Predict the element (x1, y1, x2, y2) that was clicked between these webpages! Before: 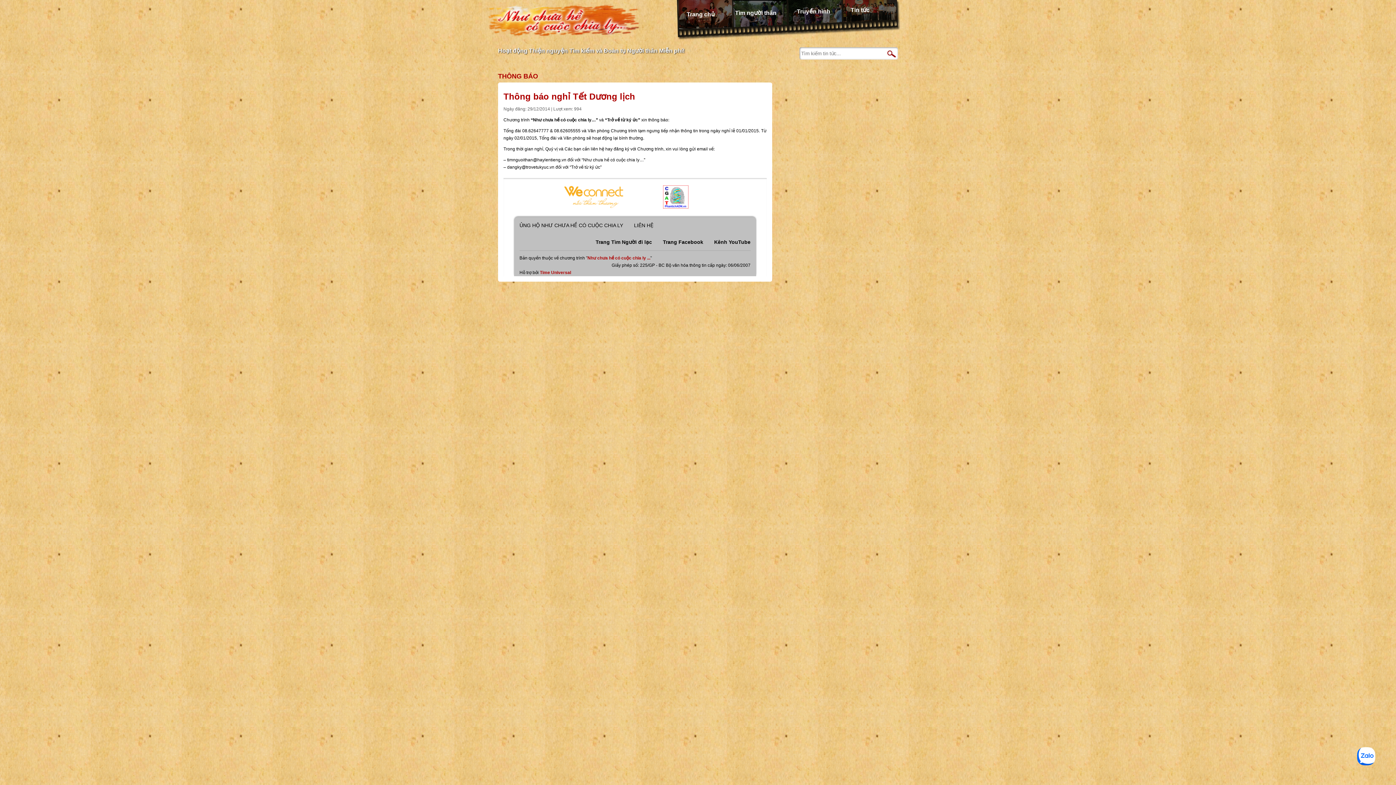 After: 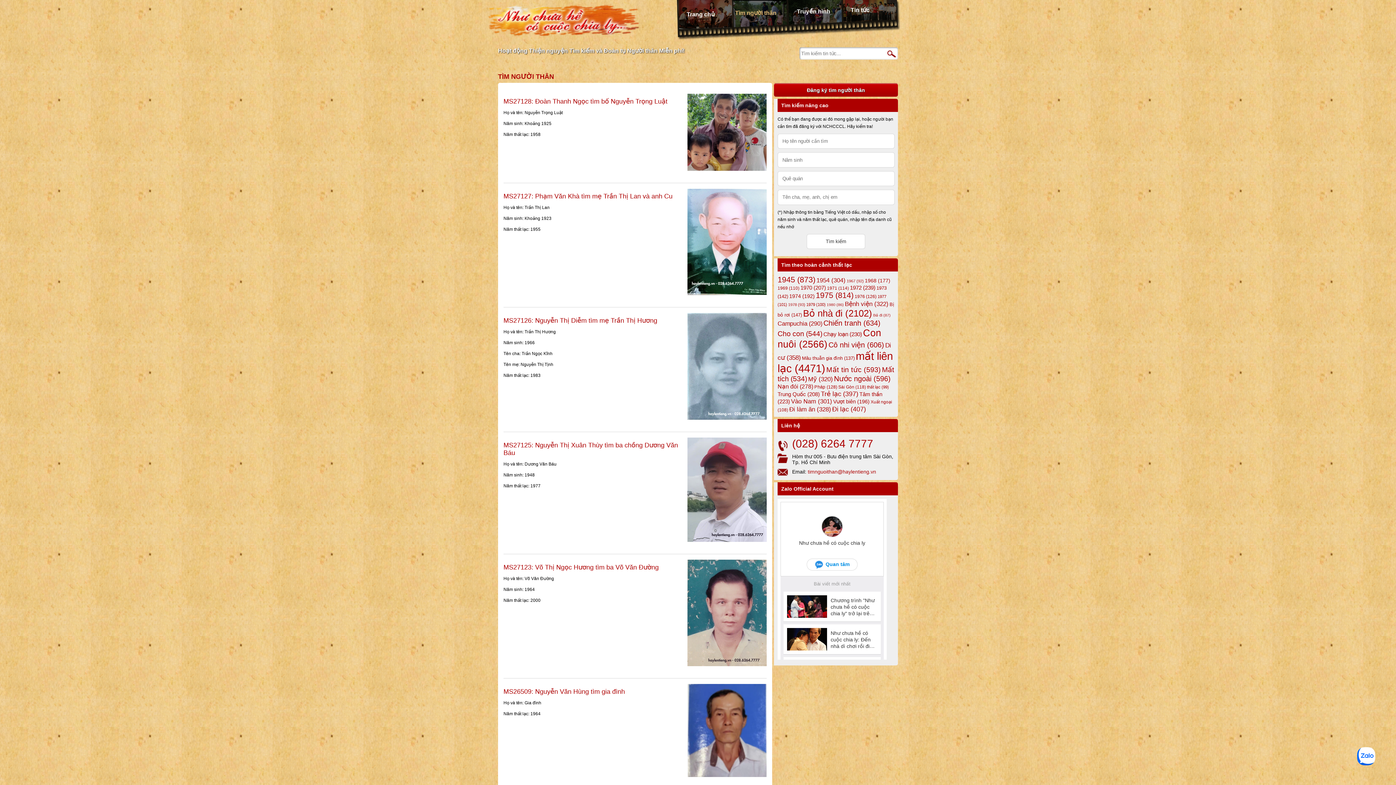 Action: bbox: (735, 9, 776, 16) label: Tìm người thân